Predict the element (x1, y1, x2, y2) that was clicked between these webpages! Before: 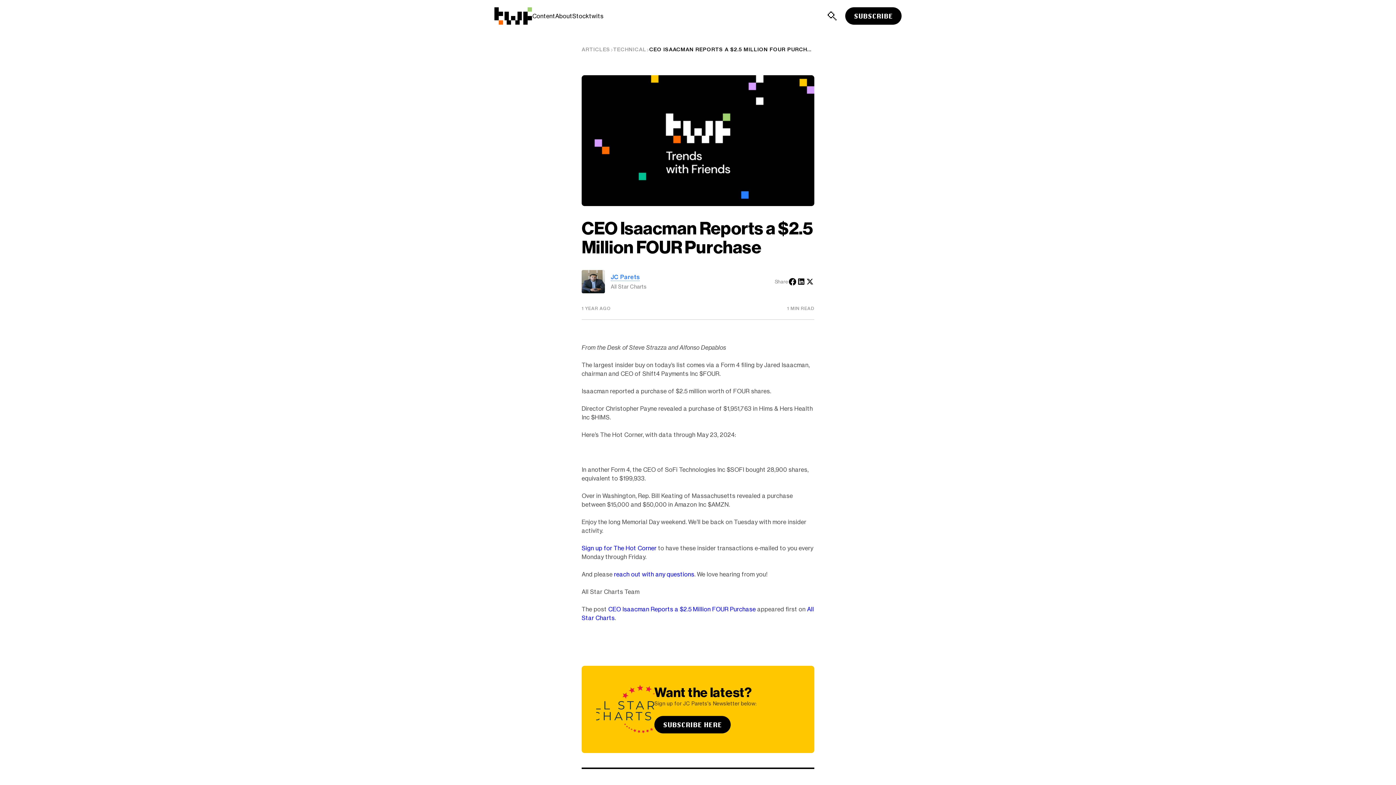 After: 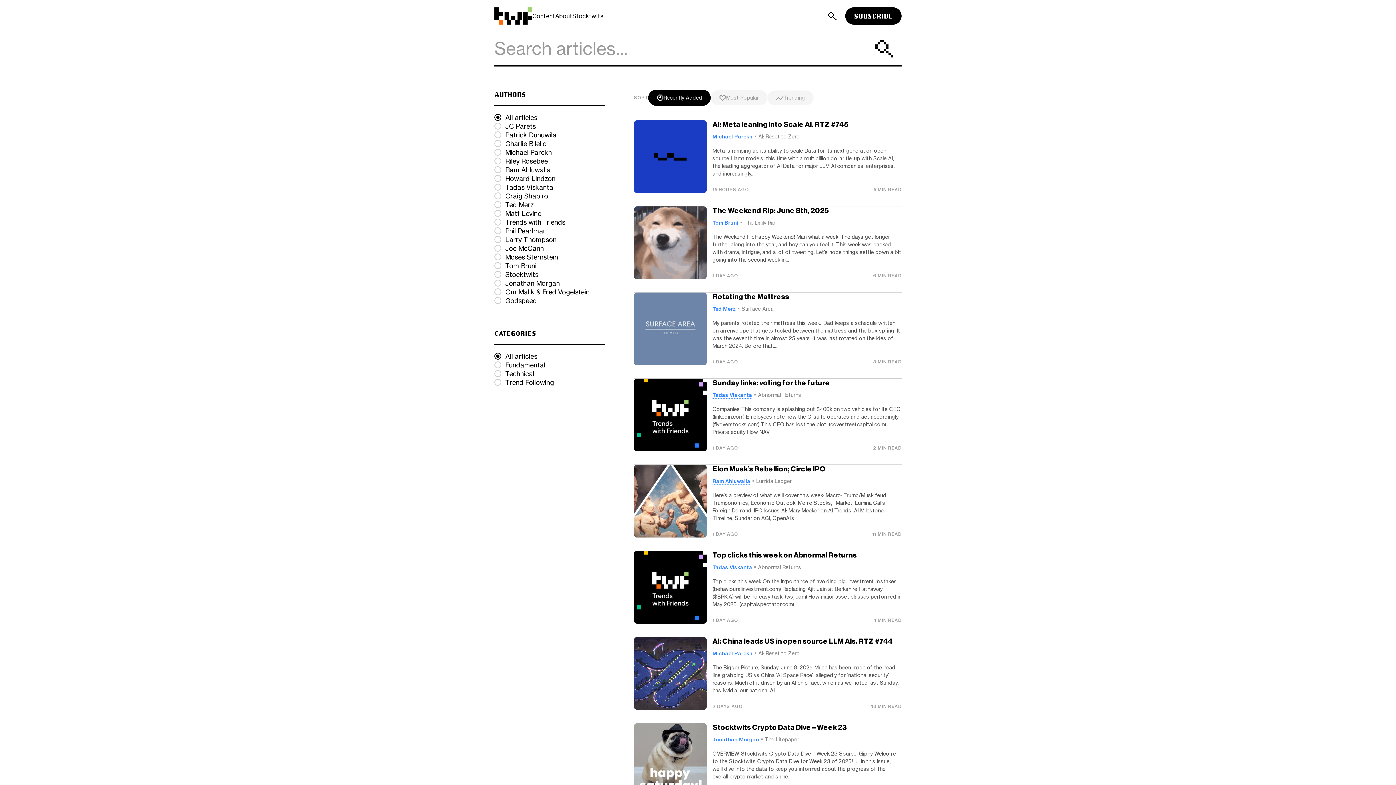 Action: bbox: (532, 11, 555, 20) label: Content